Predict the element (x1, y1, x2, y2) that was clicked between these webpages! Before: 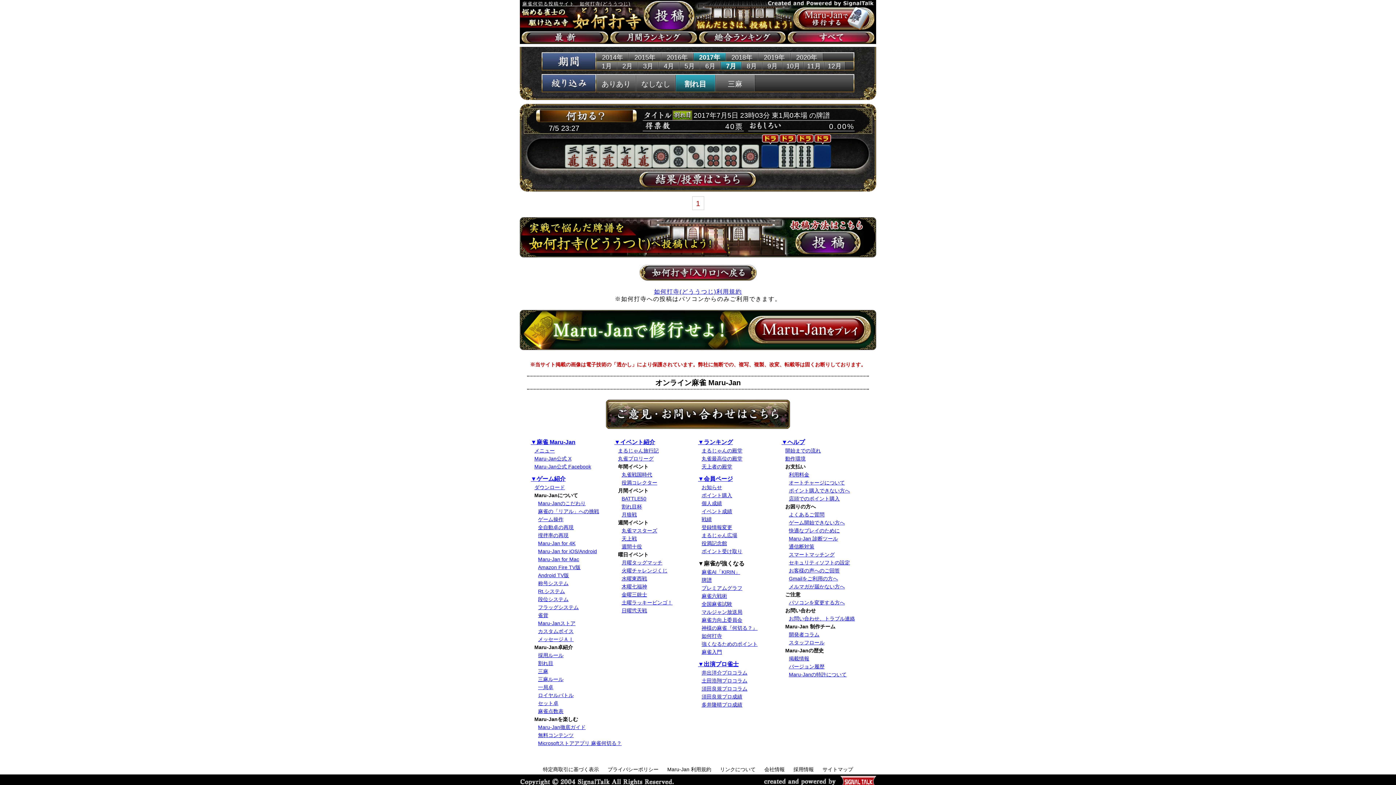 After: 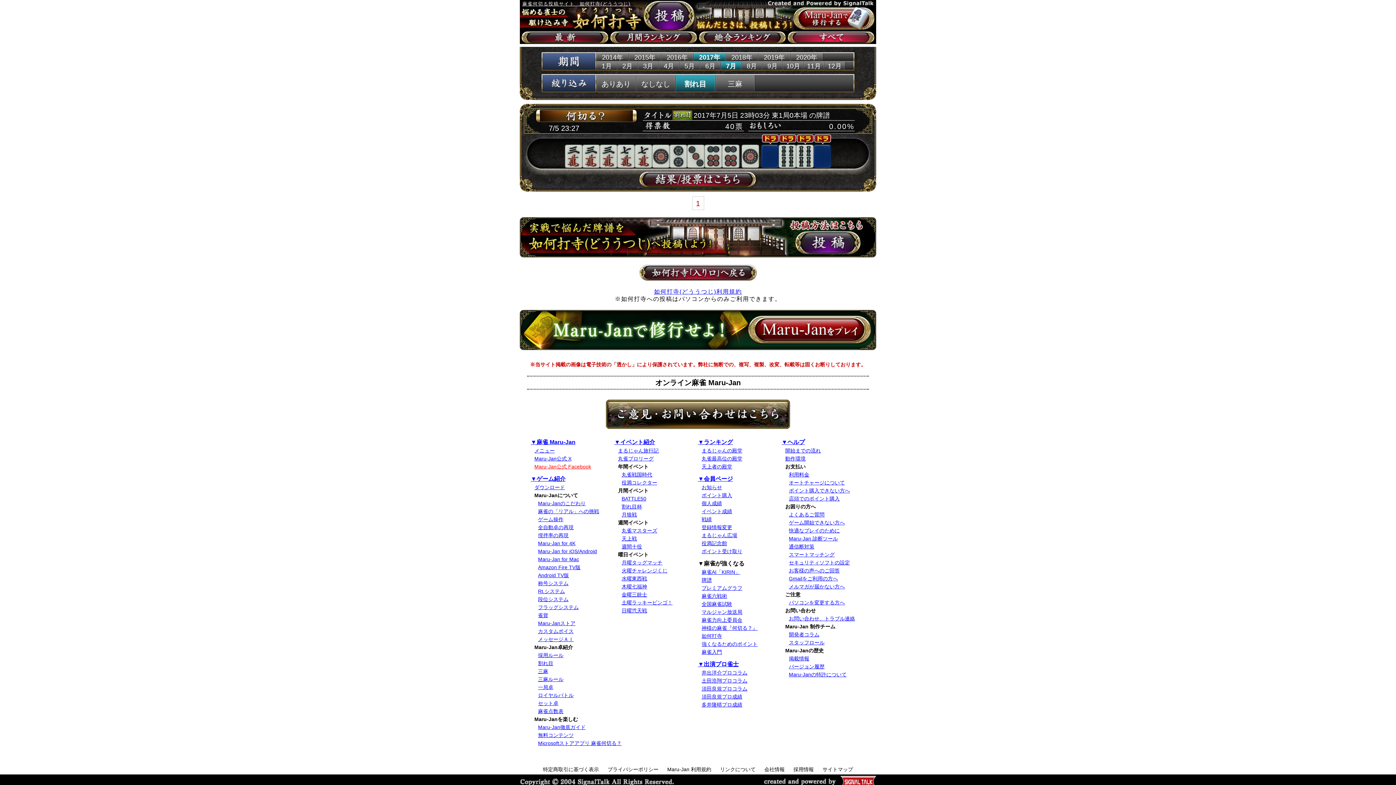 Action: label: Maru-Jan公式 Facebook bbox: (534, 464, 591, 469)